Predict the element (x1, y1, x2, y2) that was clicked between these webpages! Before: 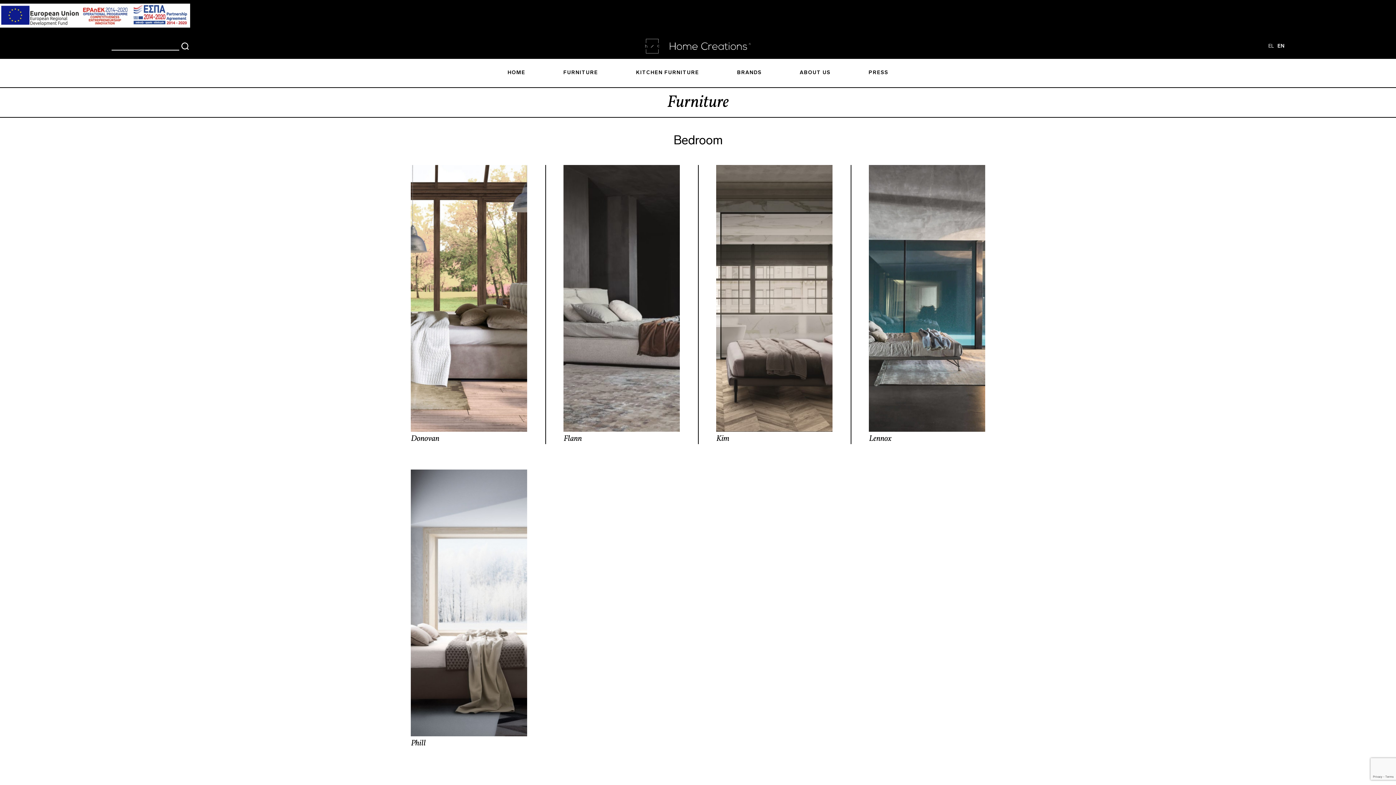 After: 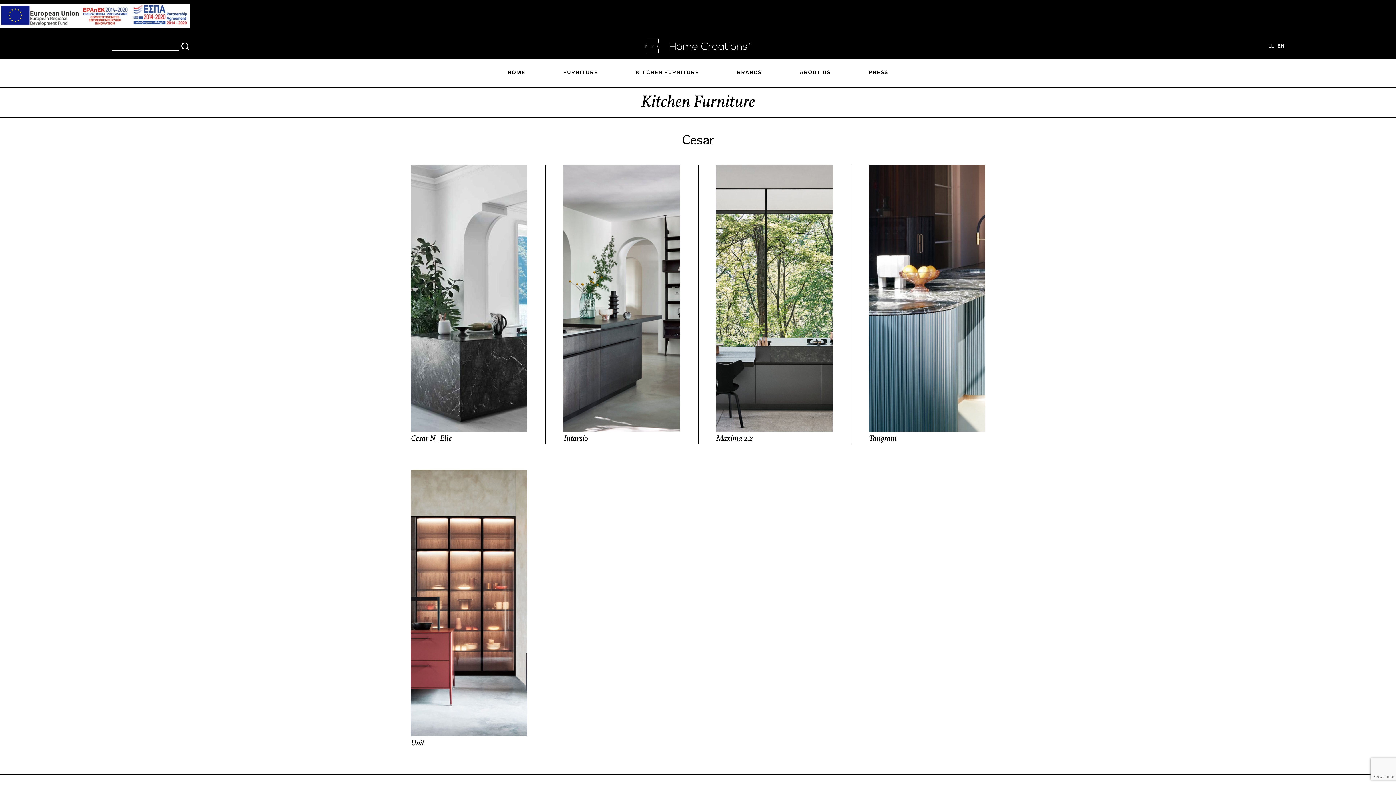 Action: label: KITCHEN FURNITURE bbox: (636, 69, 699, 76)